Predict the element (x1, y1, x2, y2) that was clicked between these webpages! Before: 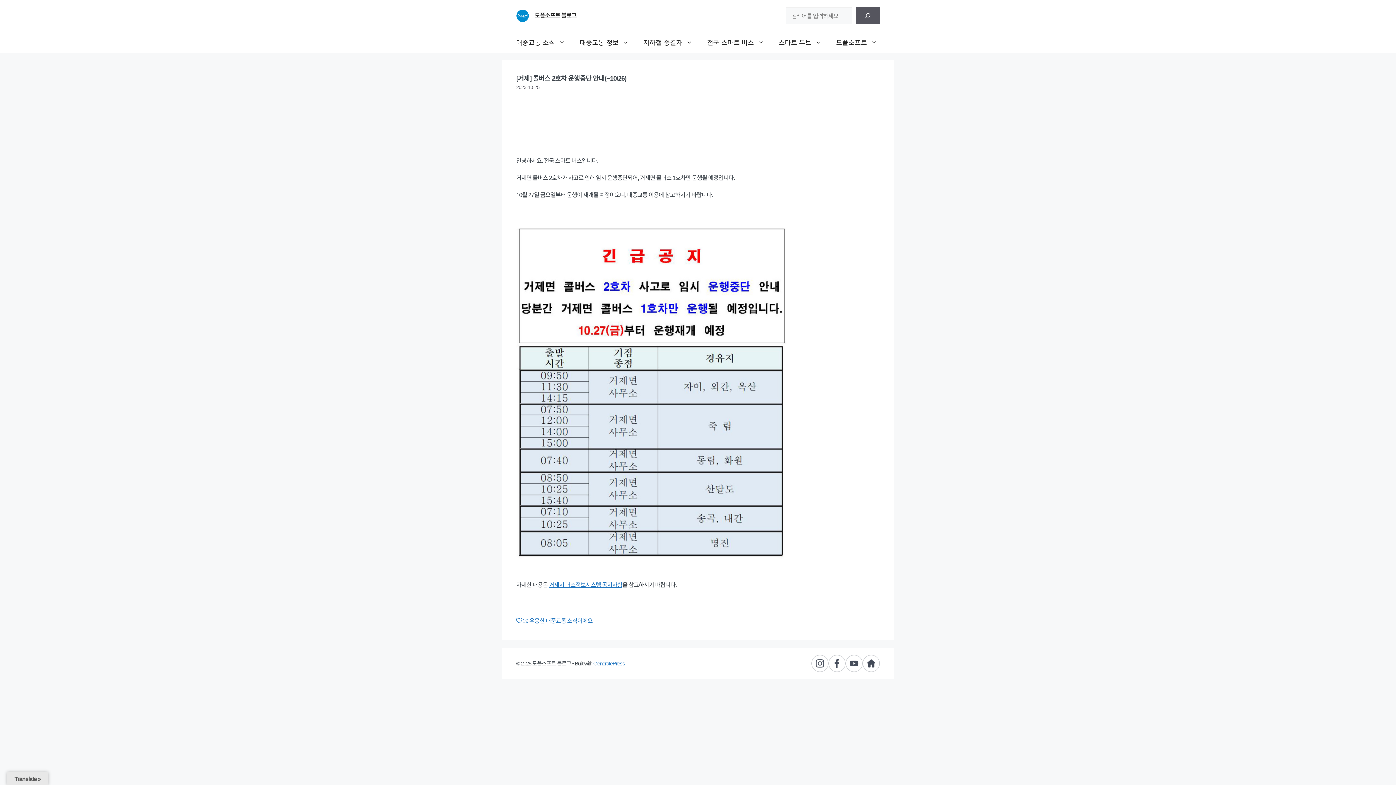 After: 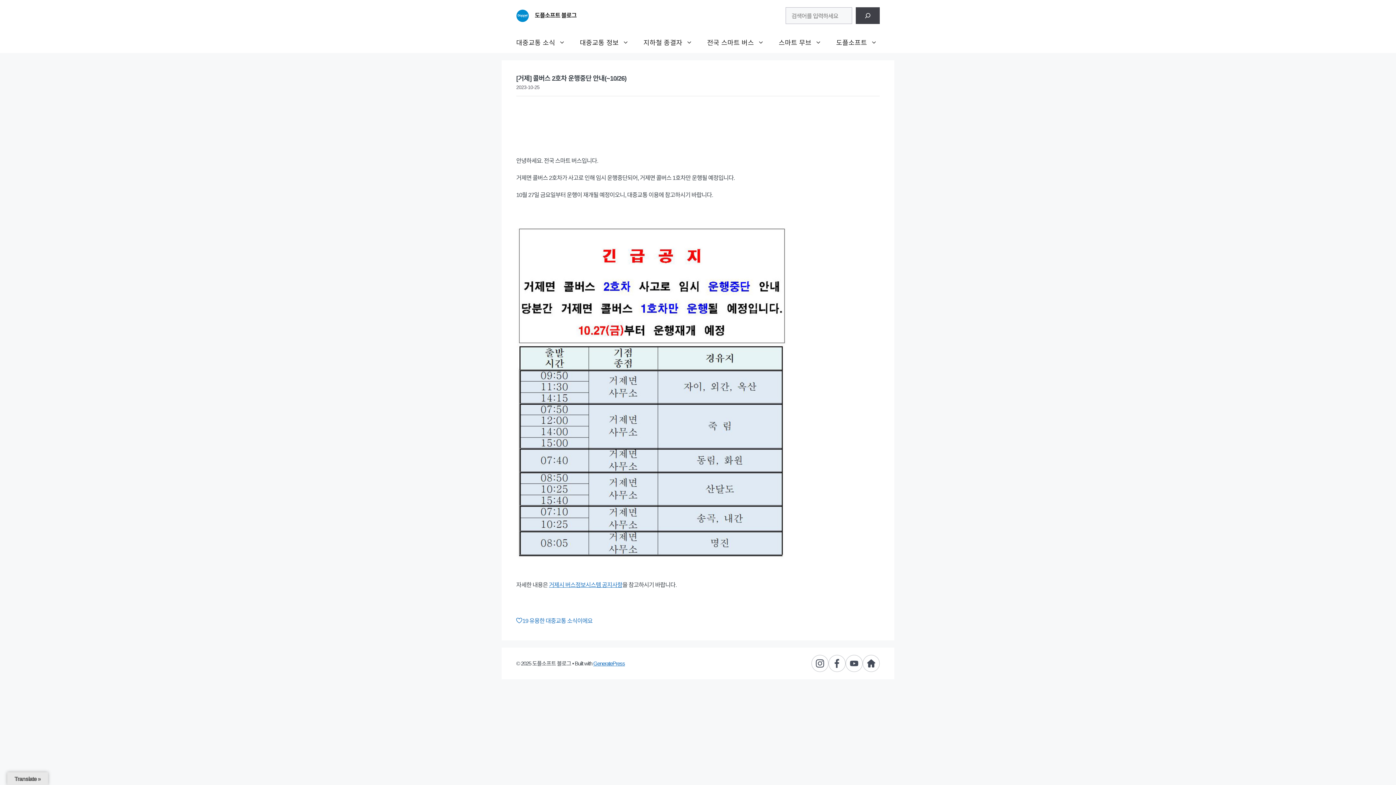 Action: label: 검색 bbox: (856, 7, 880, 24)